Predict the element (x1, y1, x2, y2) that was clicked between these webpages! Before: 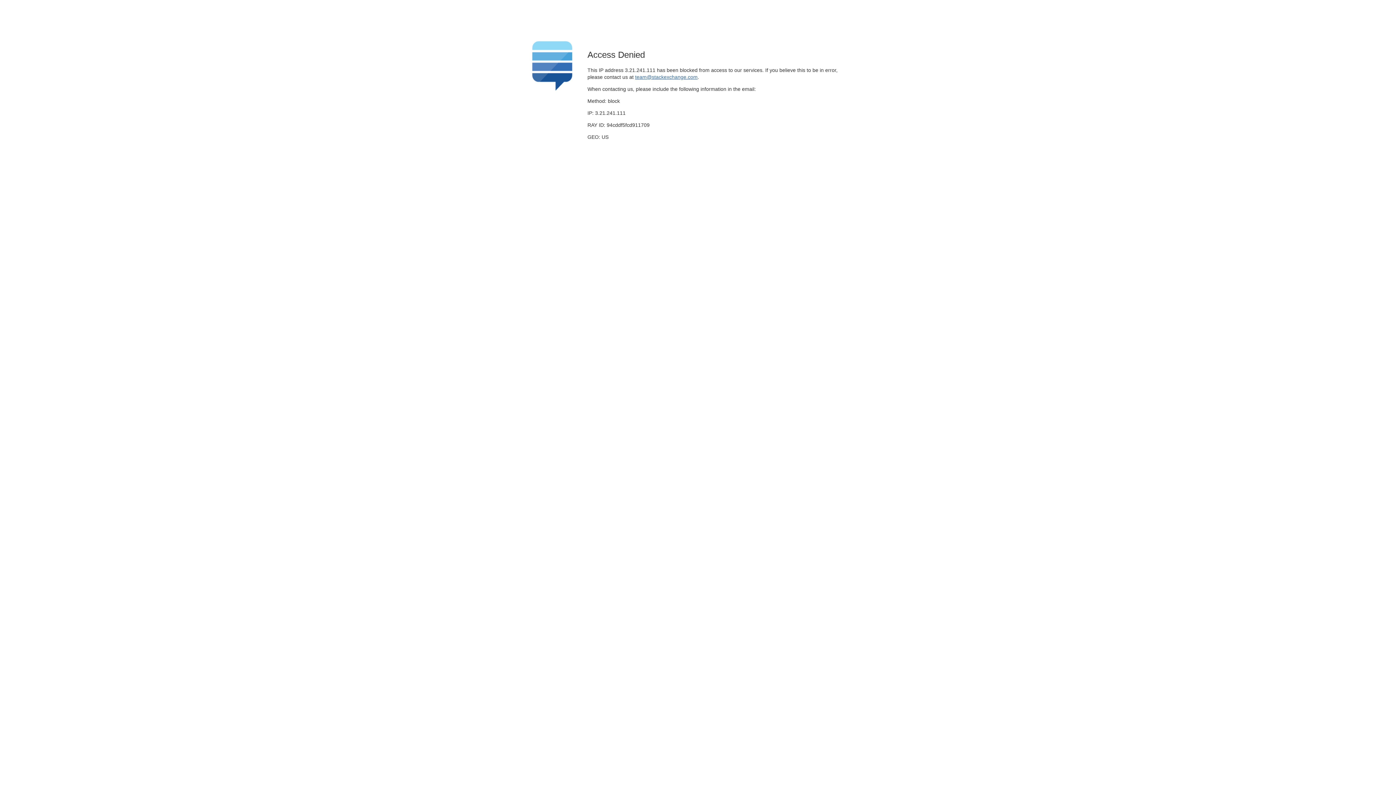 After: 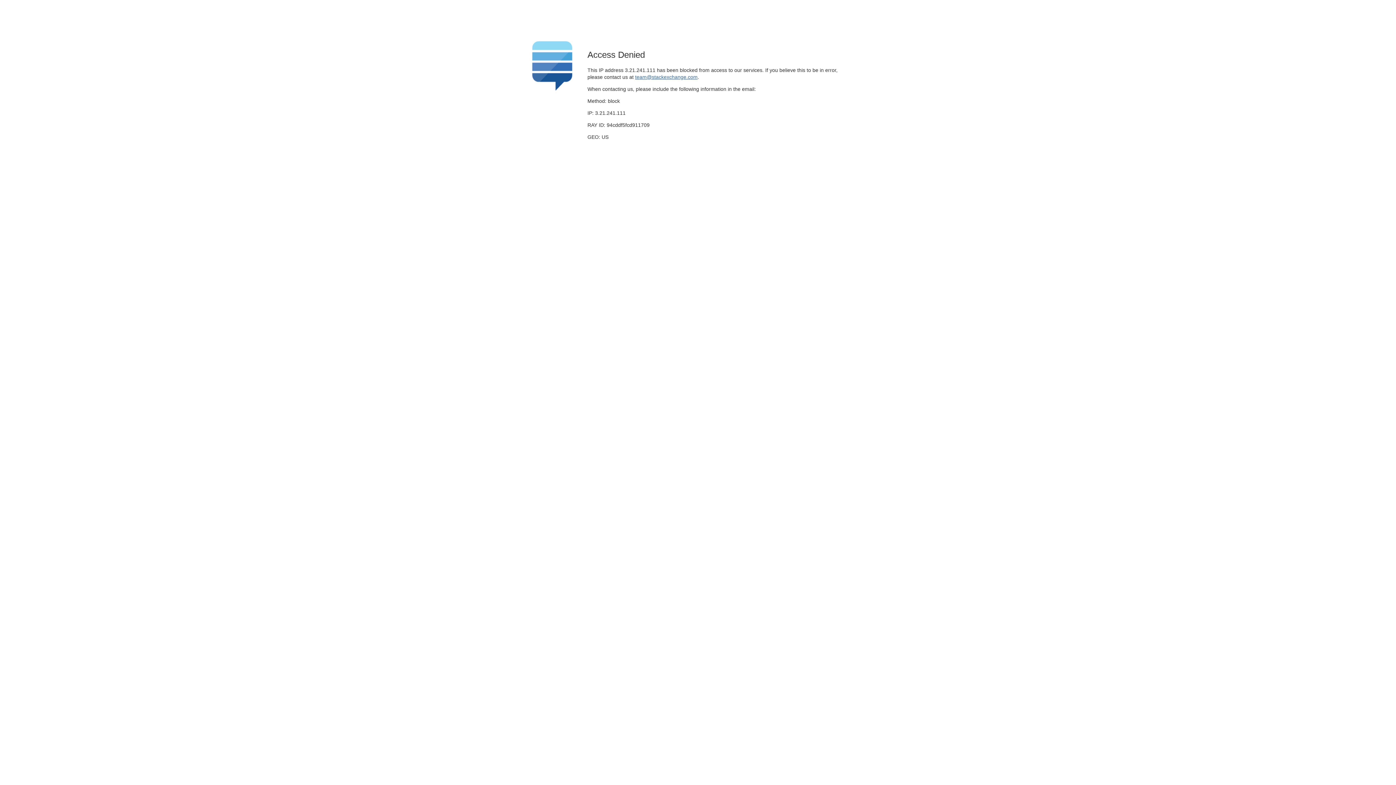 Action: bbox: (635, 74, 697, 79) label: team@stackexchange.com